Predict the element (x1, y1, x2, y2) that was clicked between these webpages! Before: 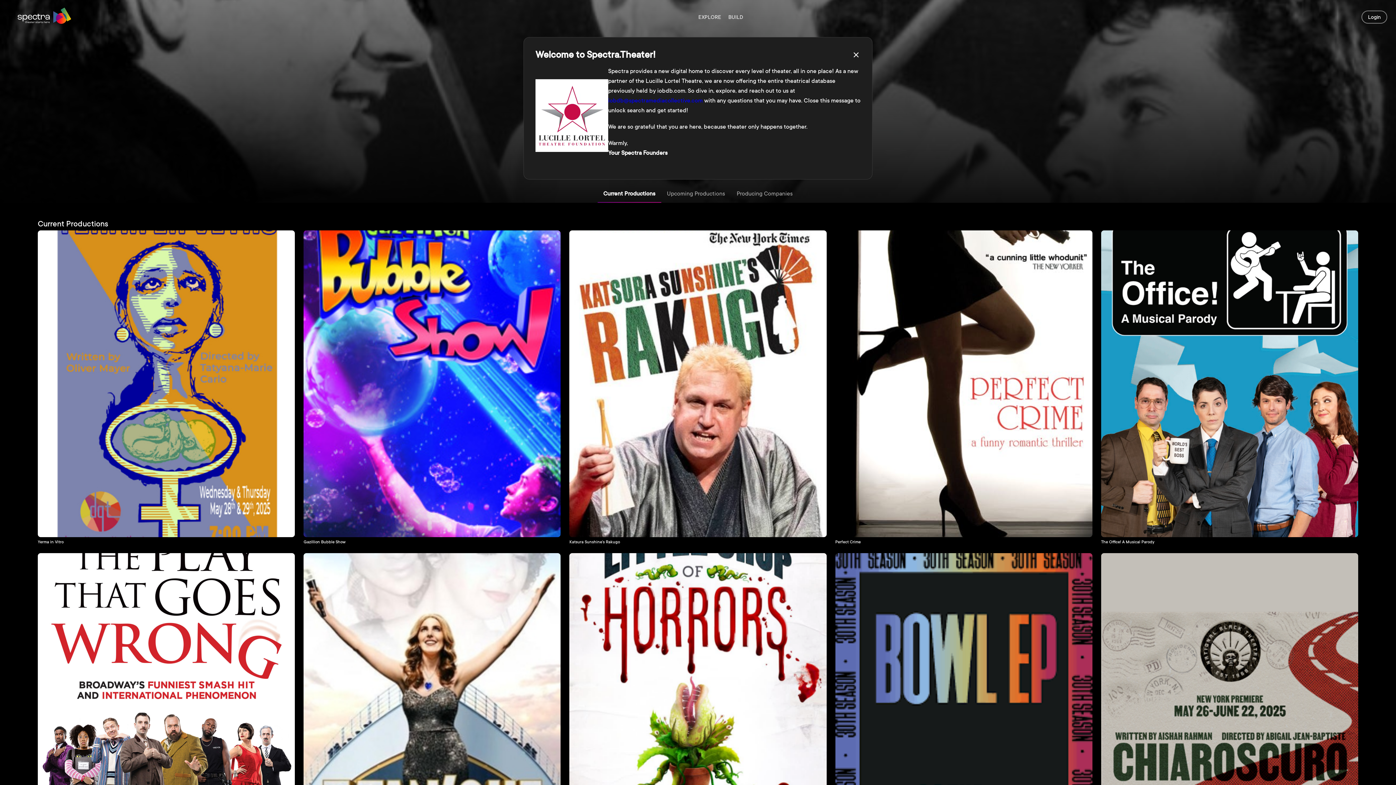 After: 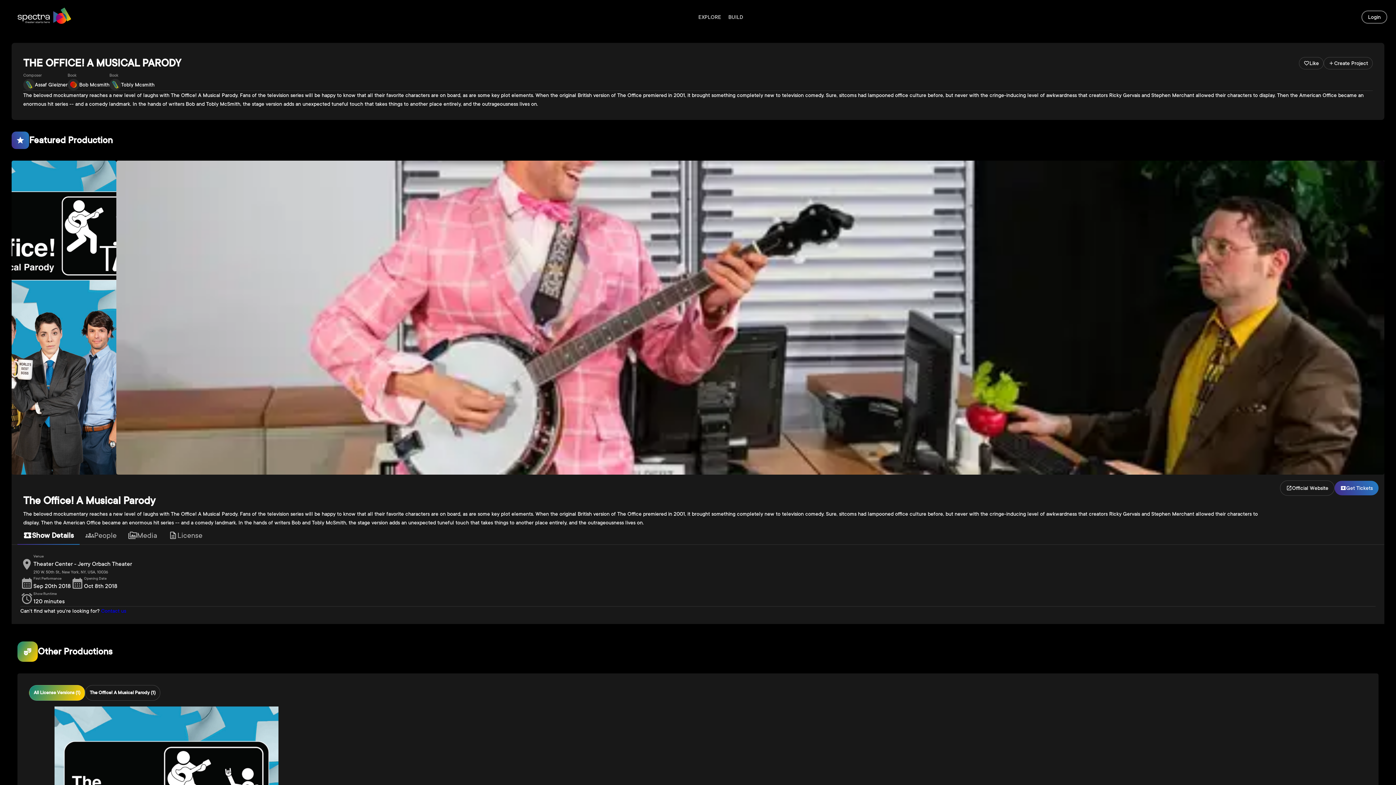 Action: bbox: (1101, 230, 1358, 544) label: The Office! A Musical Parody